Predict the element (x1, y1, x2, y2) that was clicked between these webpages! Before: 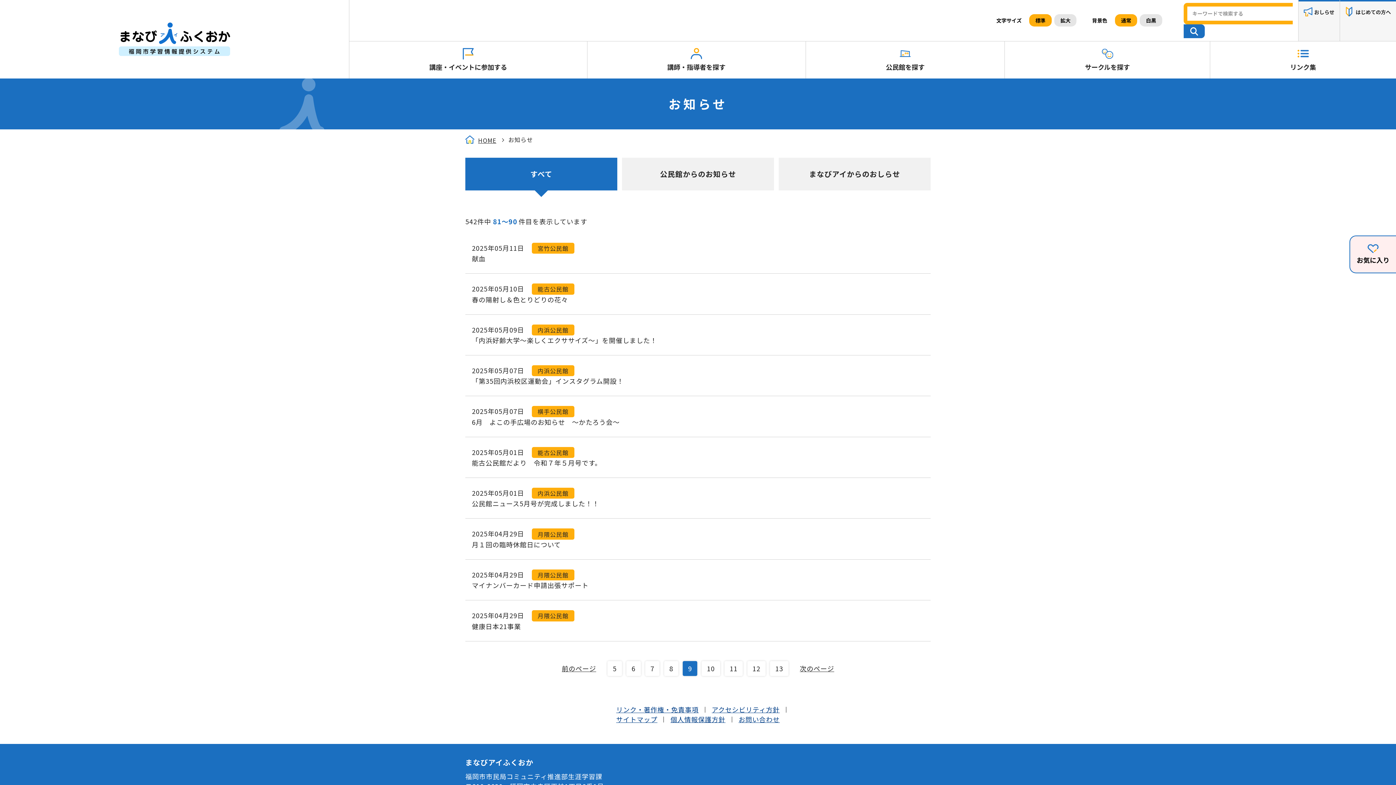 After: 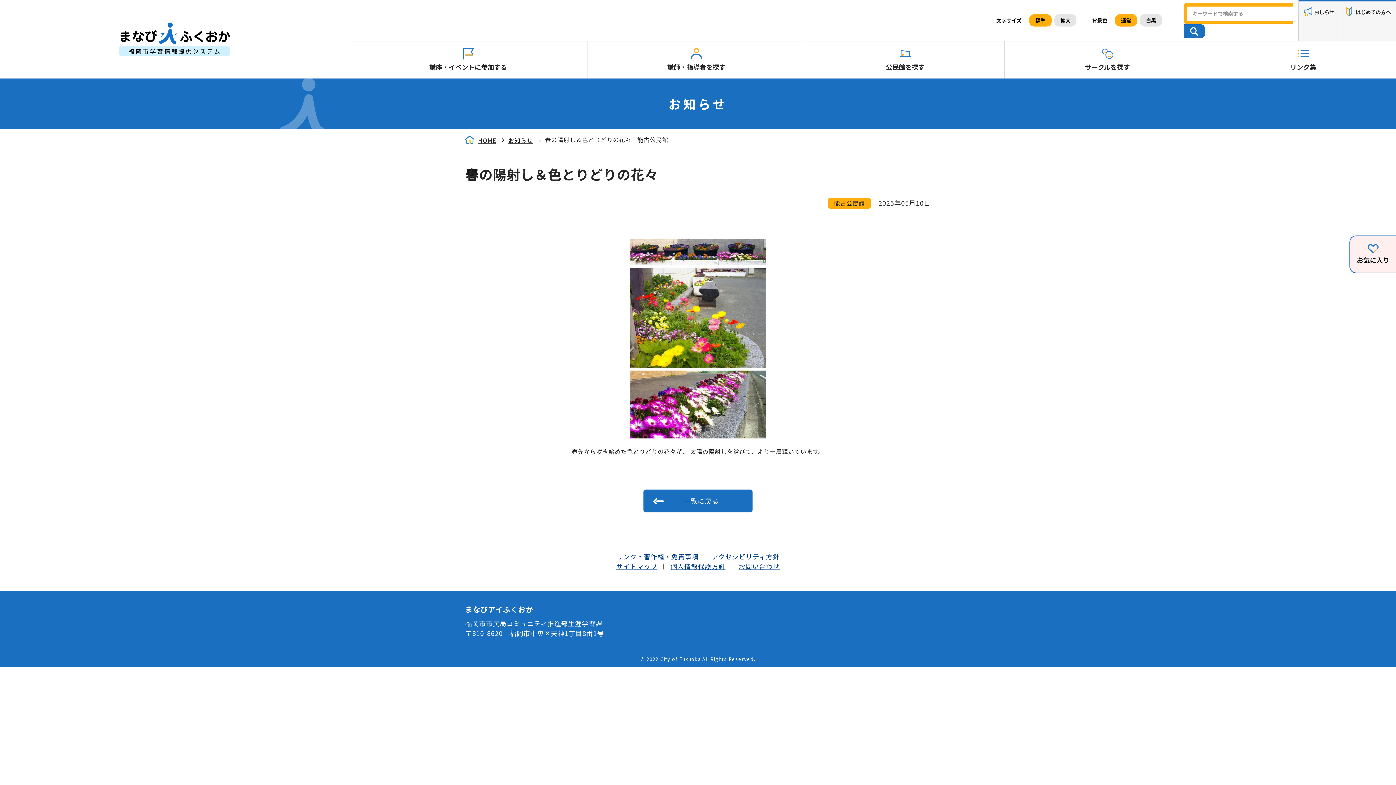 Action: bbox: (465, 273, 930, 314) label: 2025年05月10日 能古公民館

春の陽射し＆色とりどりの花々